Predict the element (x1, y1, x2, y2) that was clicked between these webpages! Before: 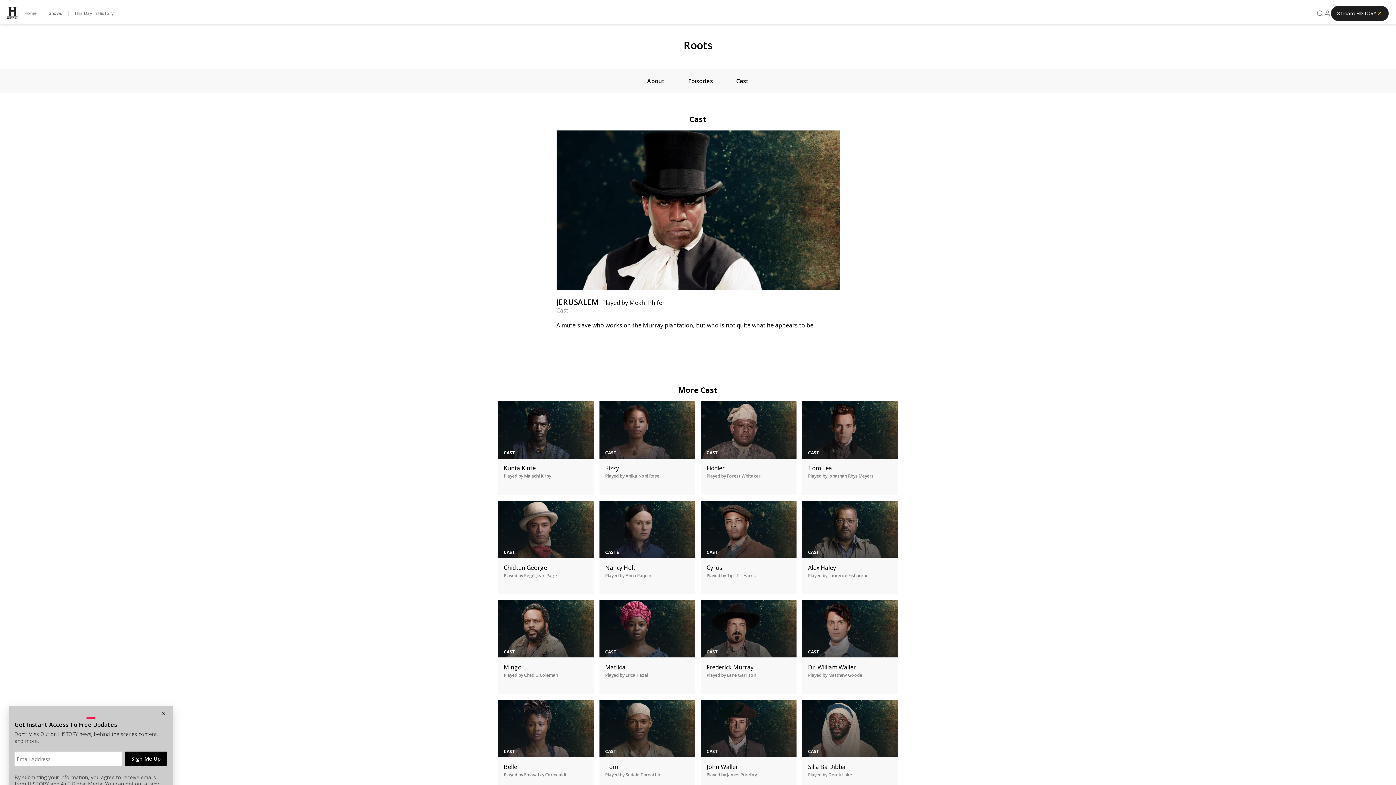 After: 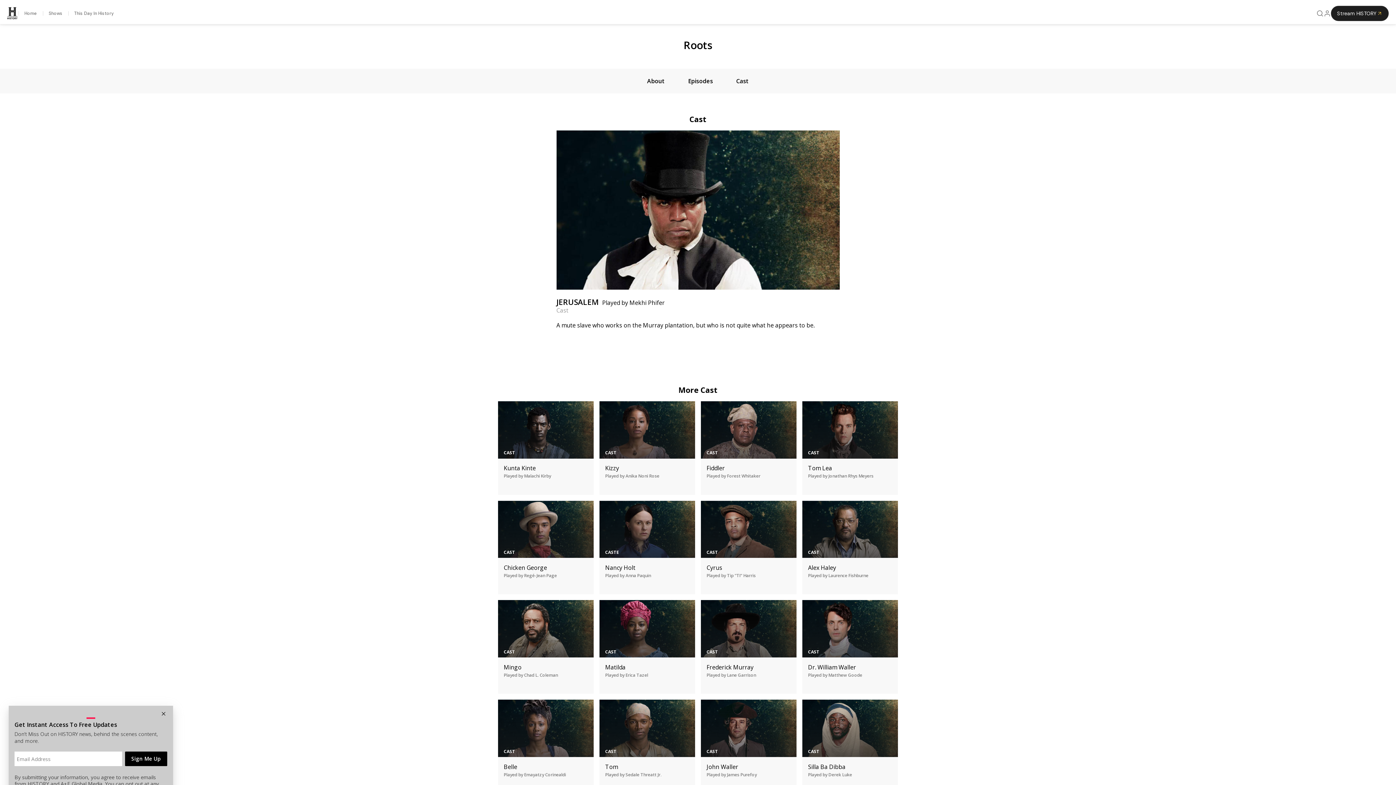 Action: bbox: (157, 707, 170, 720) label: Close newsletter pop-up window